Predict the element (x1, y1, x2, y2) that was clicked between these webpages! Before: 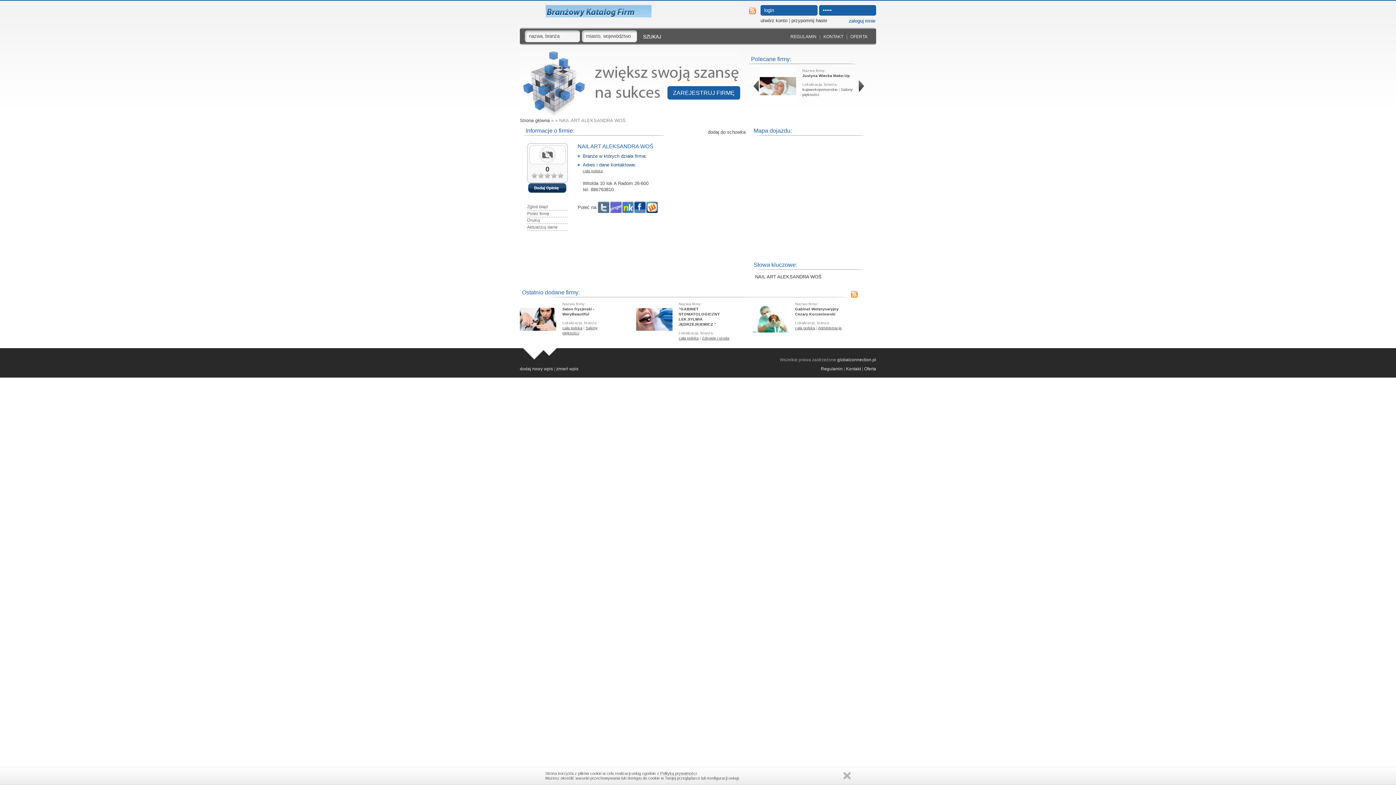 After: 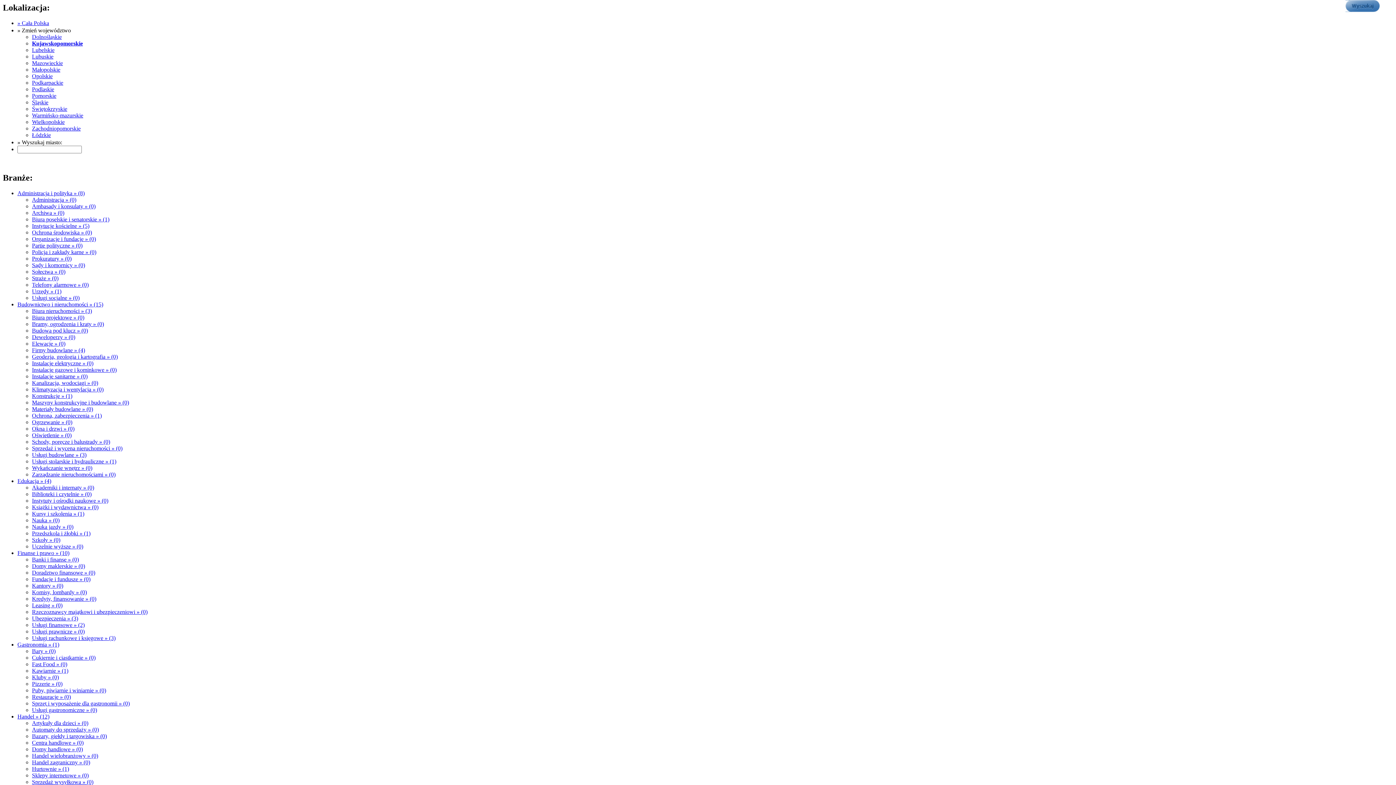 Action: bbox: (802, 87, 837, 91) label: kujawskopomorskie